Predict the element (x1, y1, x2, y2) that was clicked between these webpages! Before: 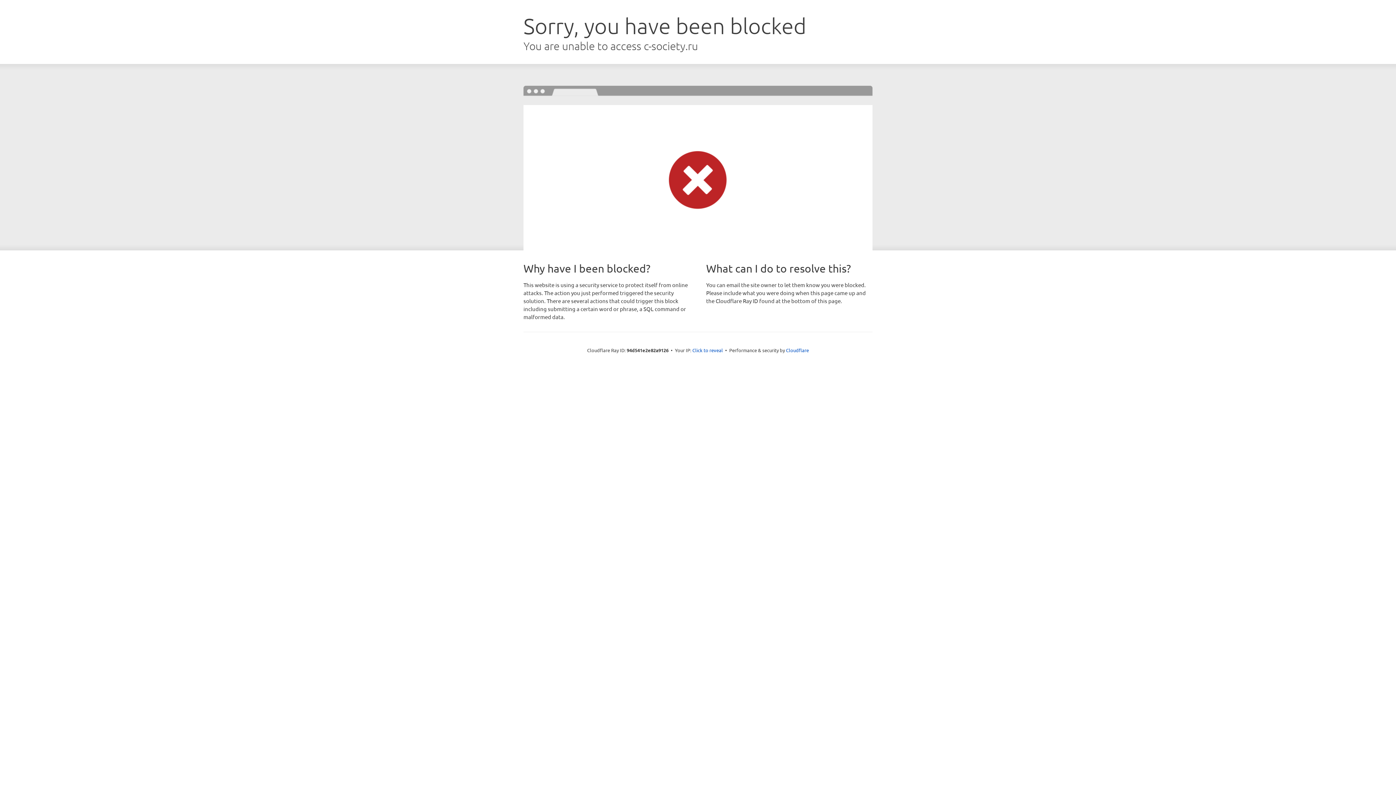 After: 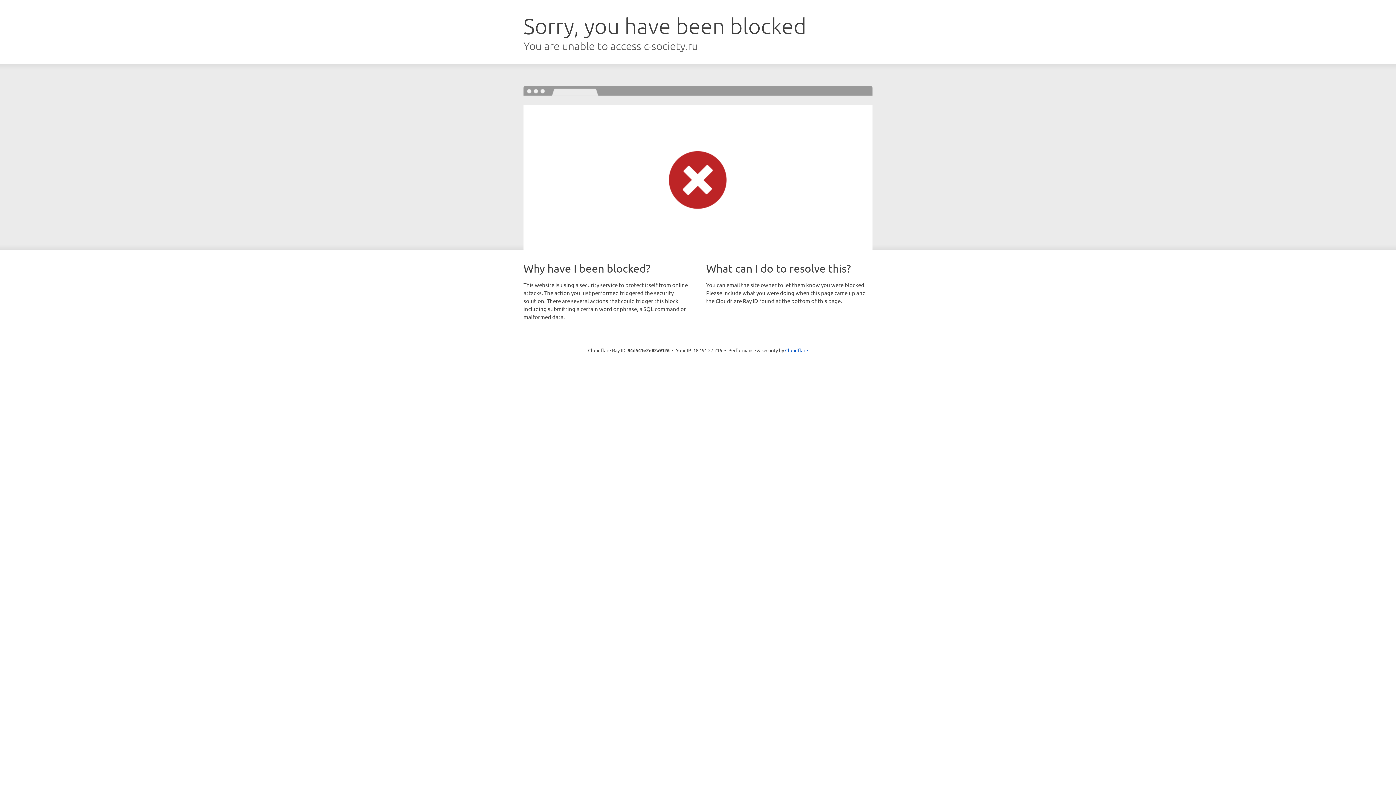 Action: bbox: (692, 346, 723, 353) label: Click to reveal